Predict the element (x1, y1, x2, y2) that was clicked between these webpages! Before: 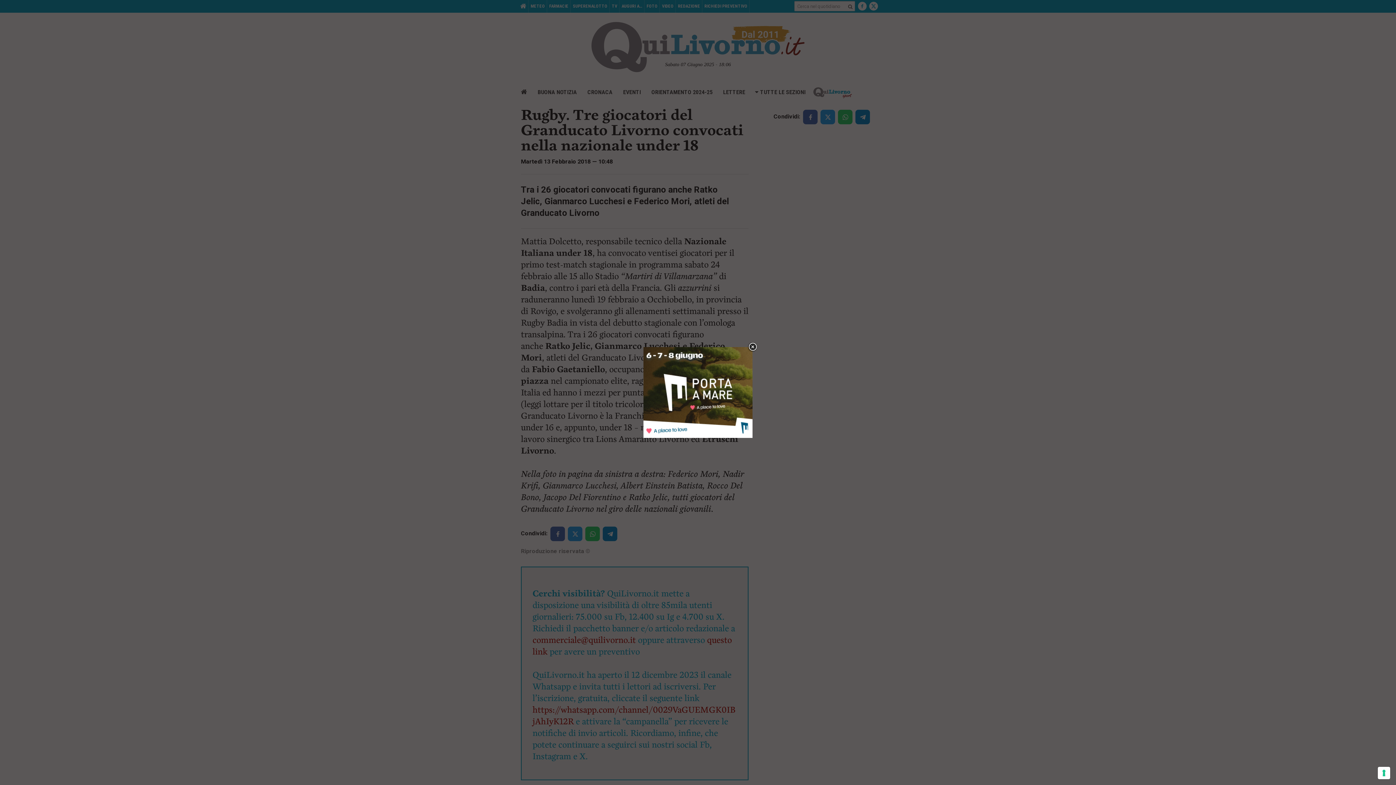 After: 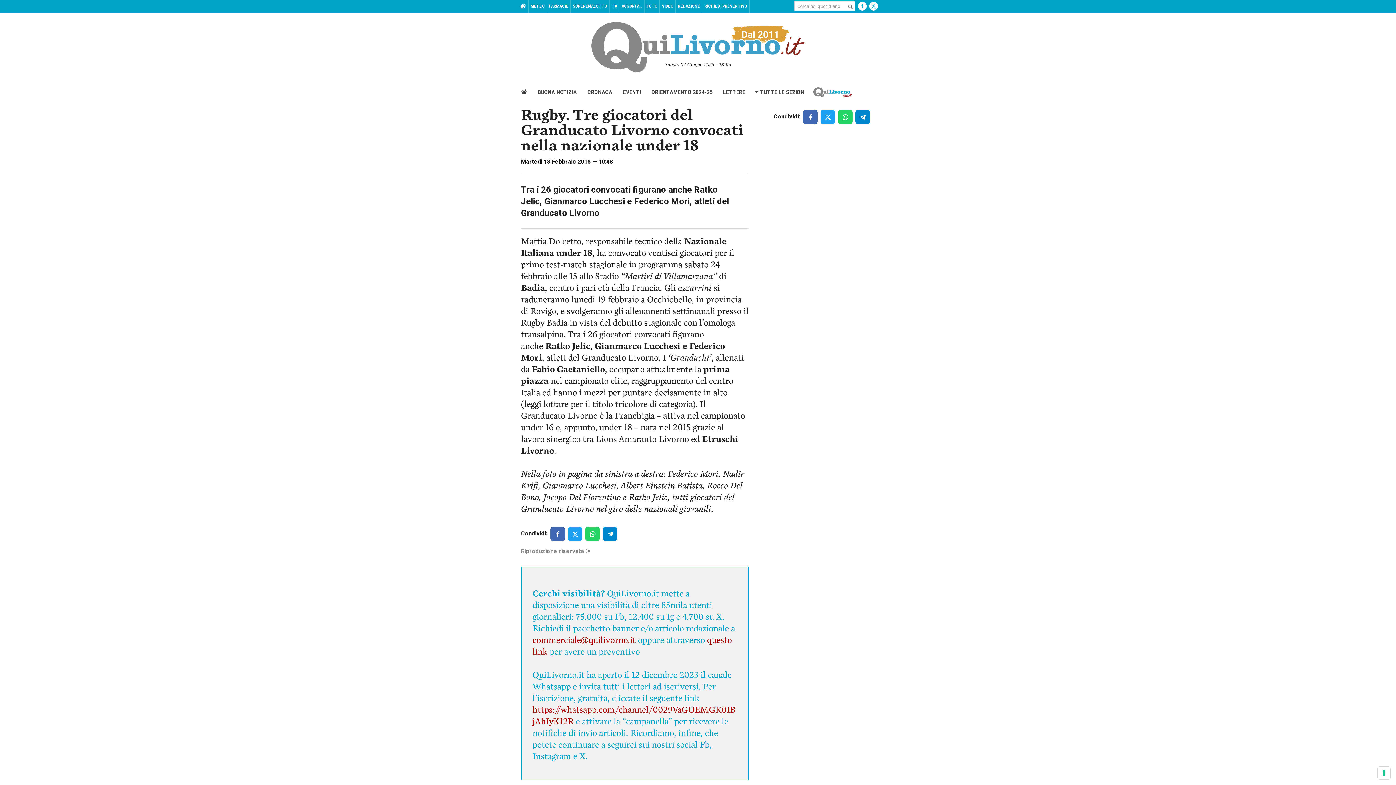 Action: bbox: (747, 342, 757, 352)